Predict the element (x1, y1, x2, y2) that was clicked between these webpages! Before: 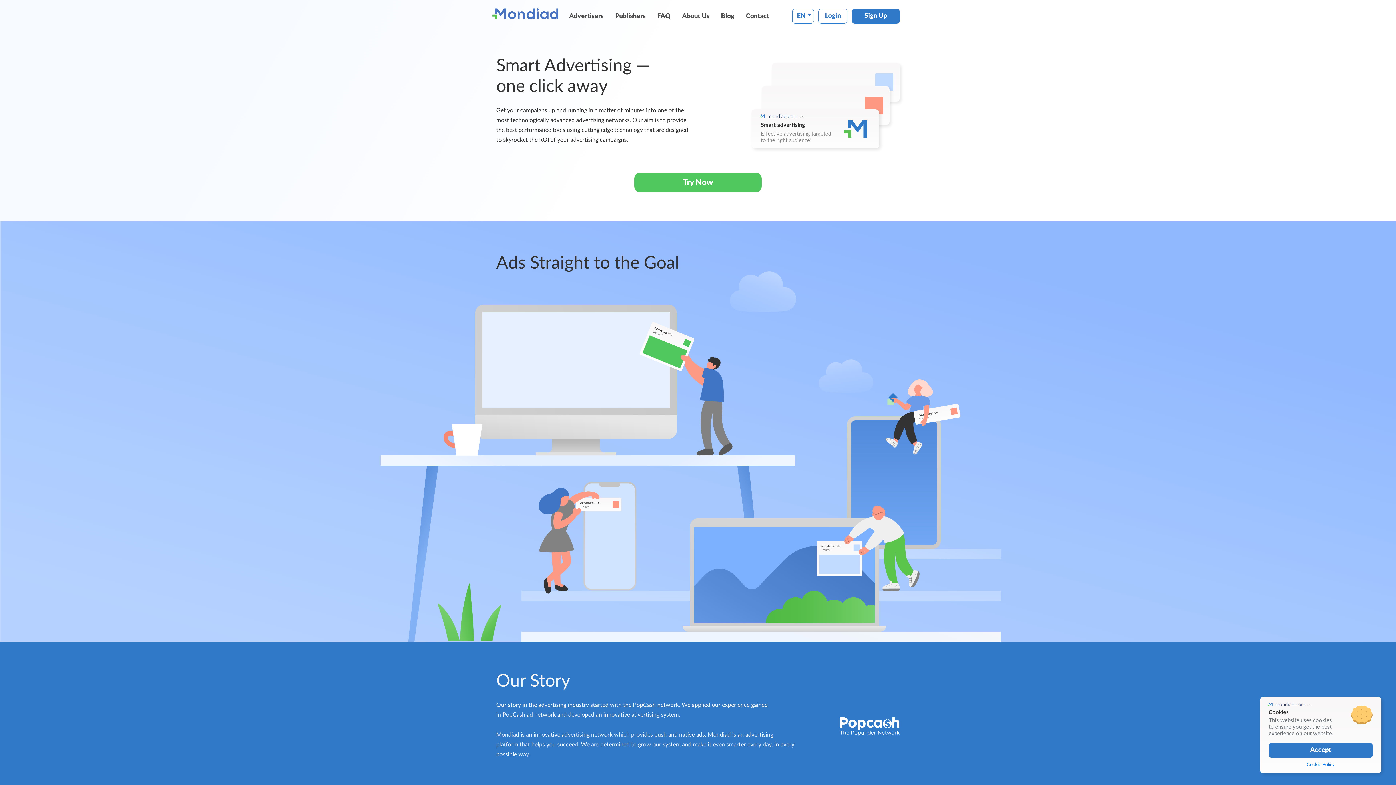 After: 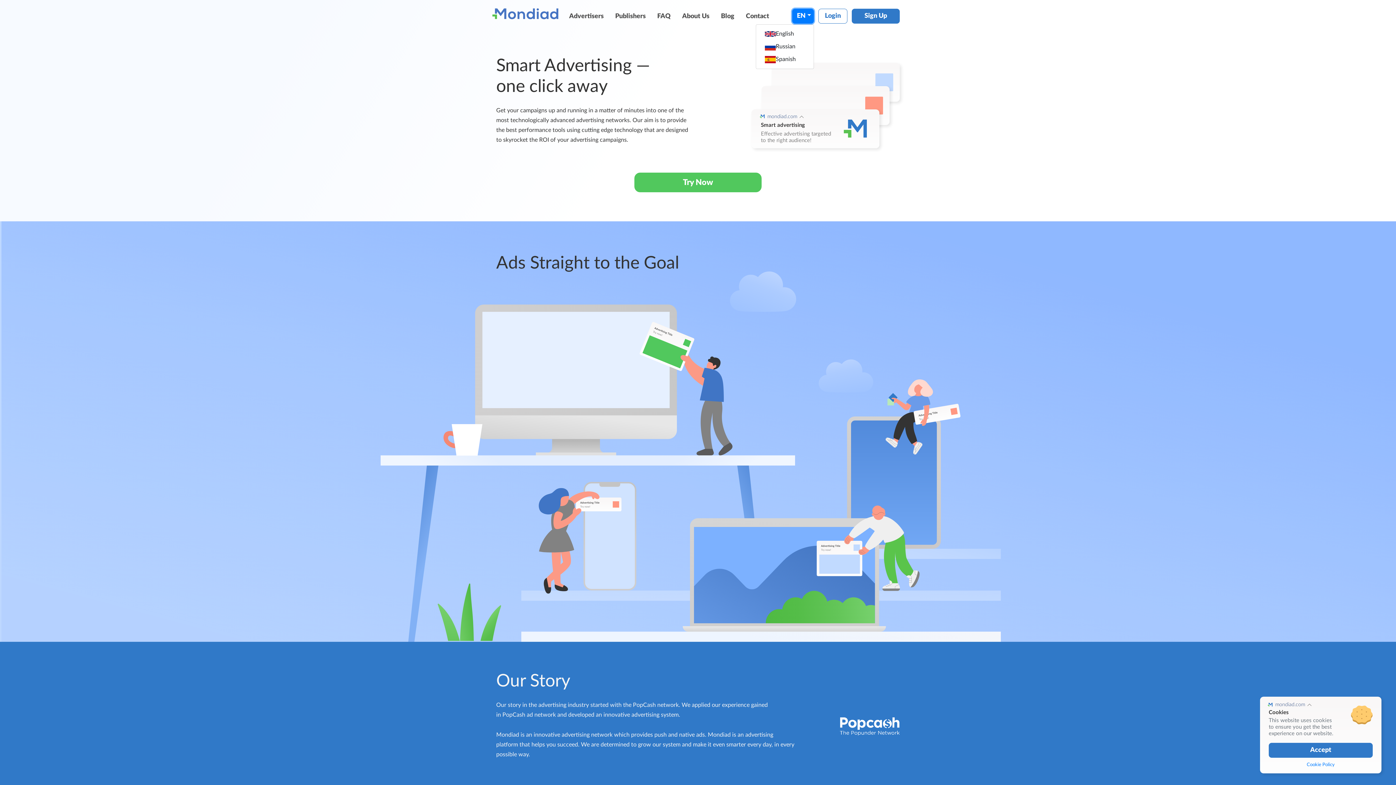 Action: bbox: (792, 8, 814, 23) label: EN